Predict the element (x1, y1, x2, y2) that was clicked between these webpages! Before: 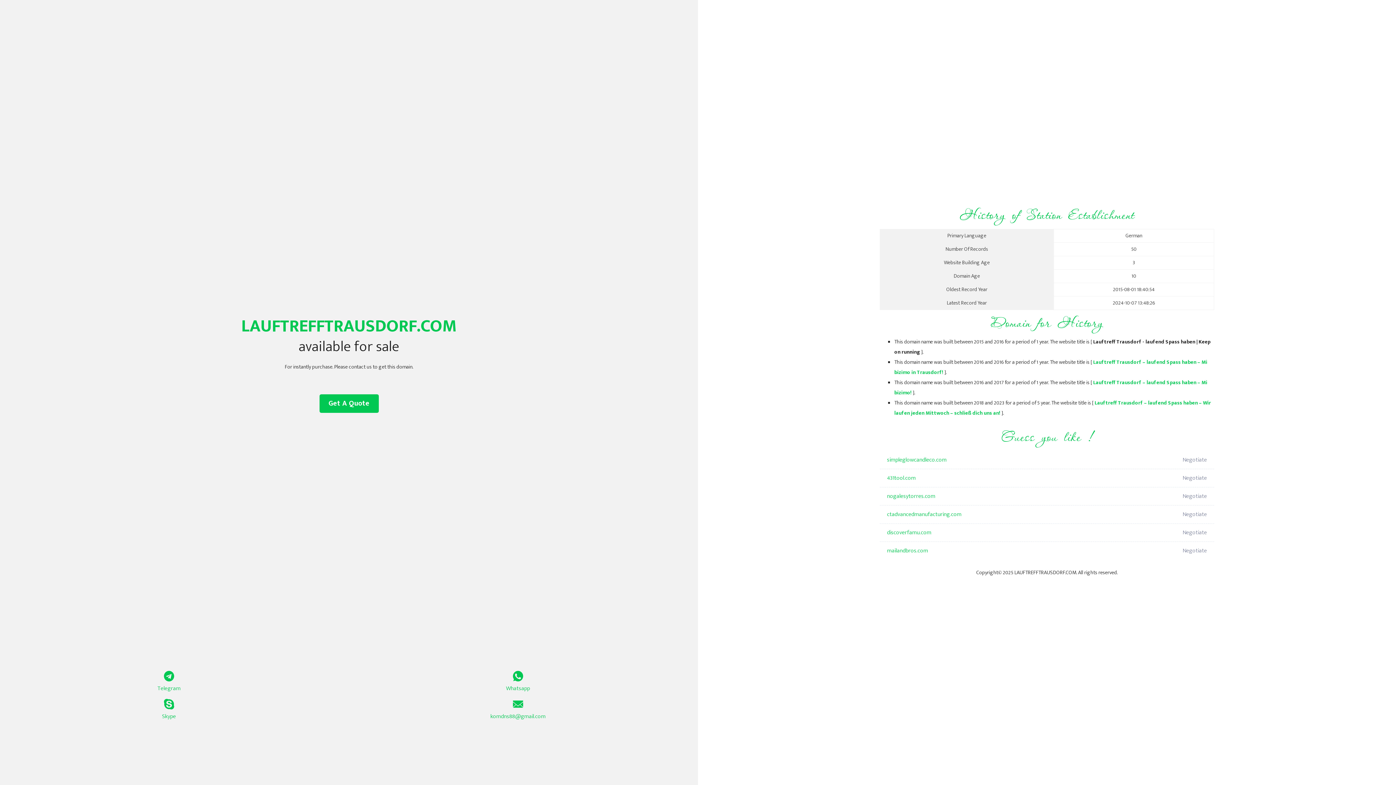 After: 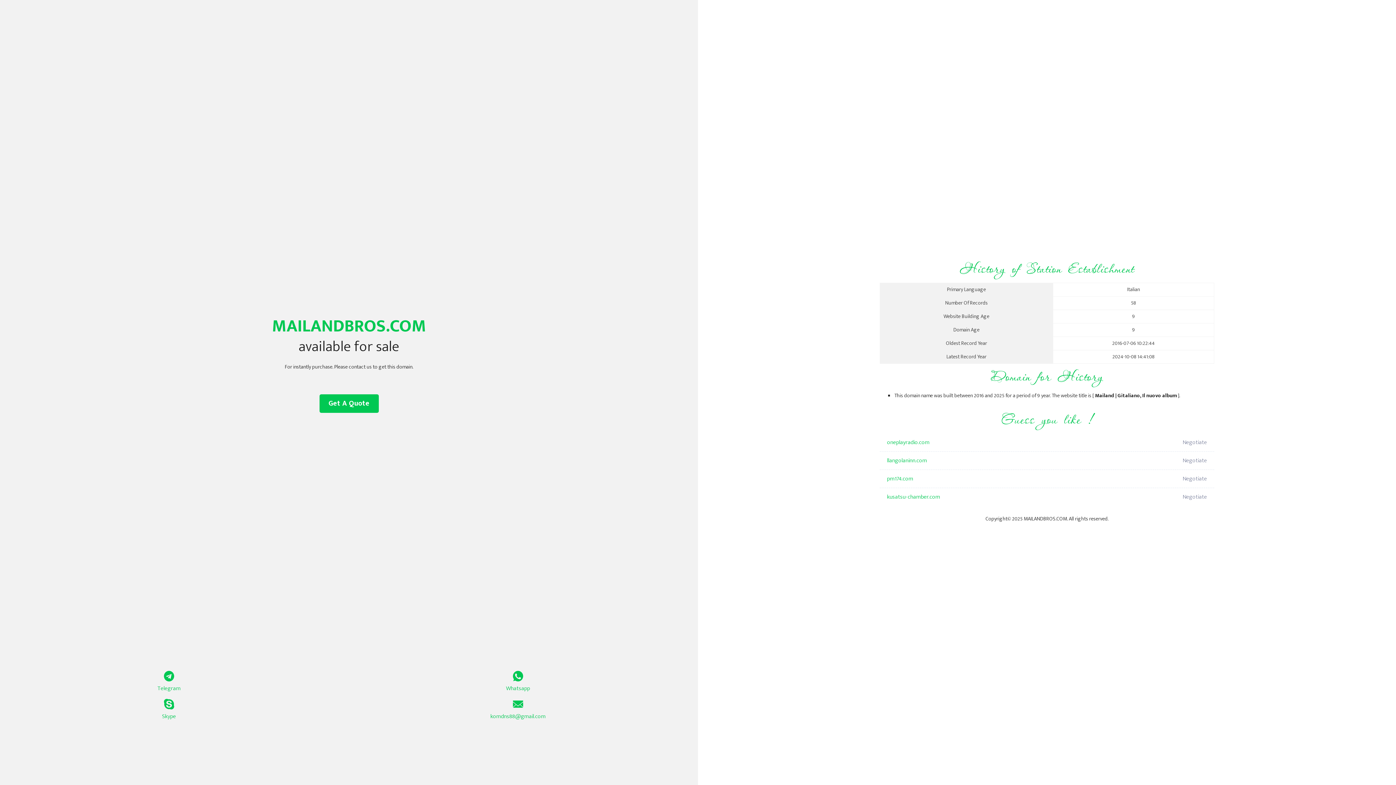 Action: label: mailandbros.com bbox: (887, 542, 1098, 560)